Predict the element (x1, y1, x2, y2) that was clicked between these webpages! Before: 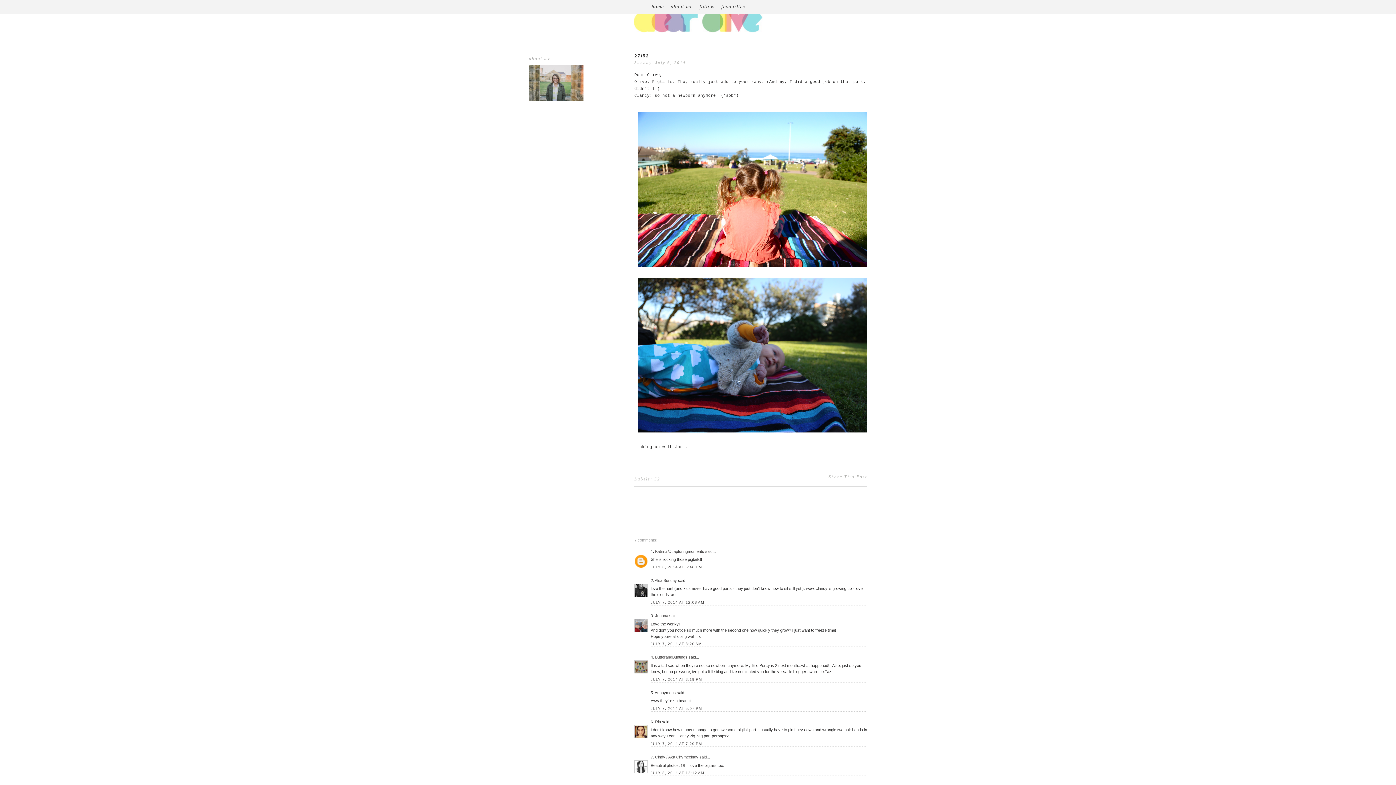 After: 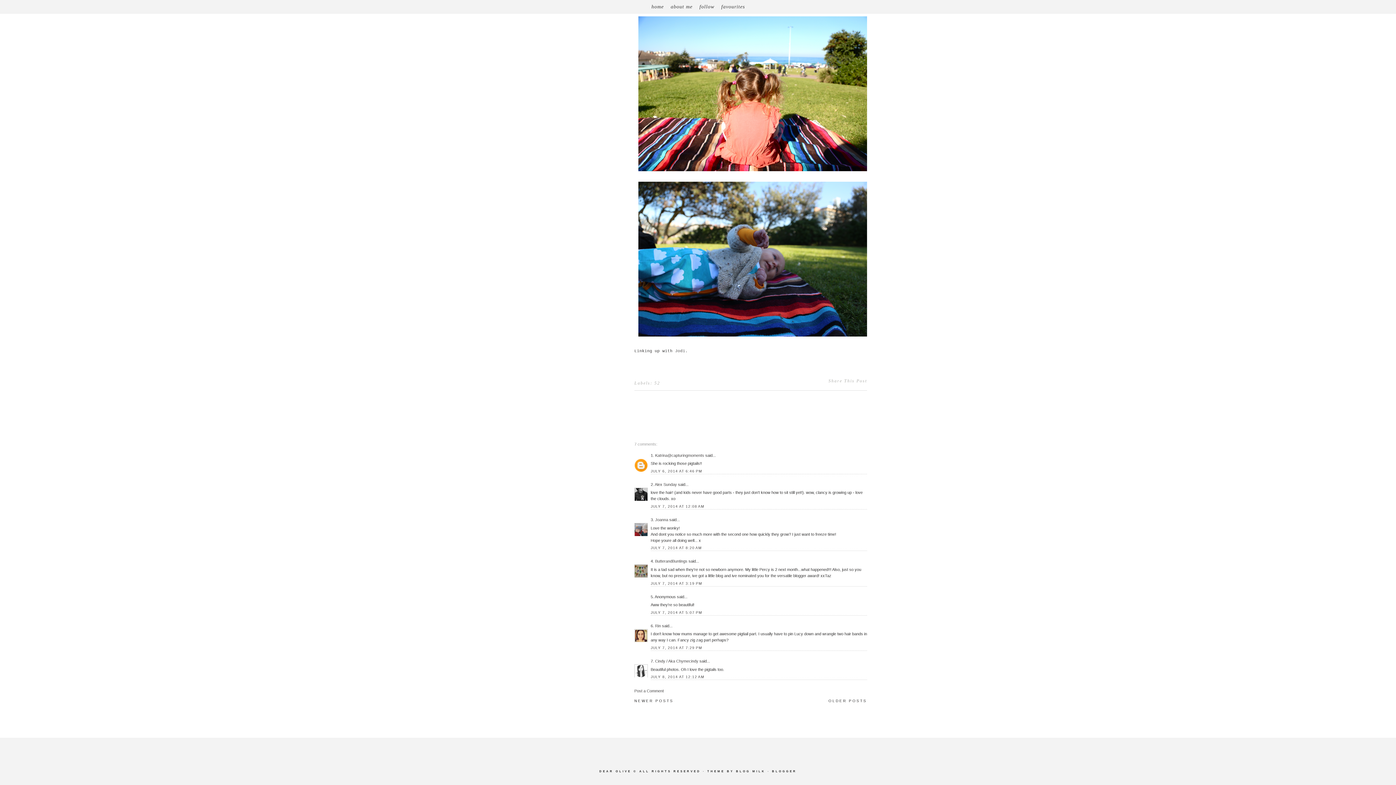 Action: bbox: (650, 771, 704, 775) label: JULY 8, 2014 AT 12:12 AM